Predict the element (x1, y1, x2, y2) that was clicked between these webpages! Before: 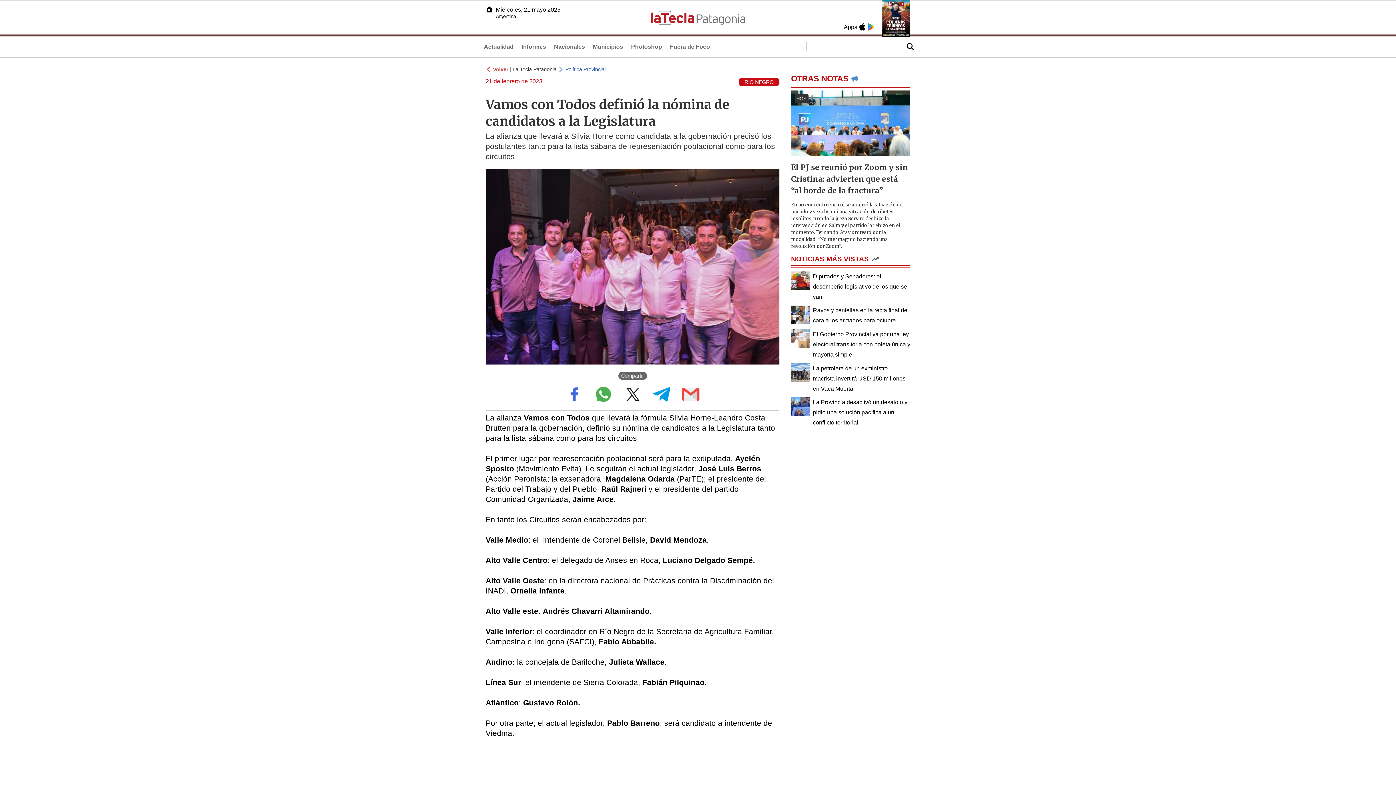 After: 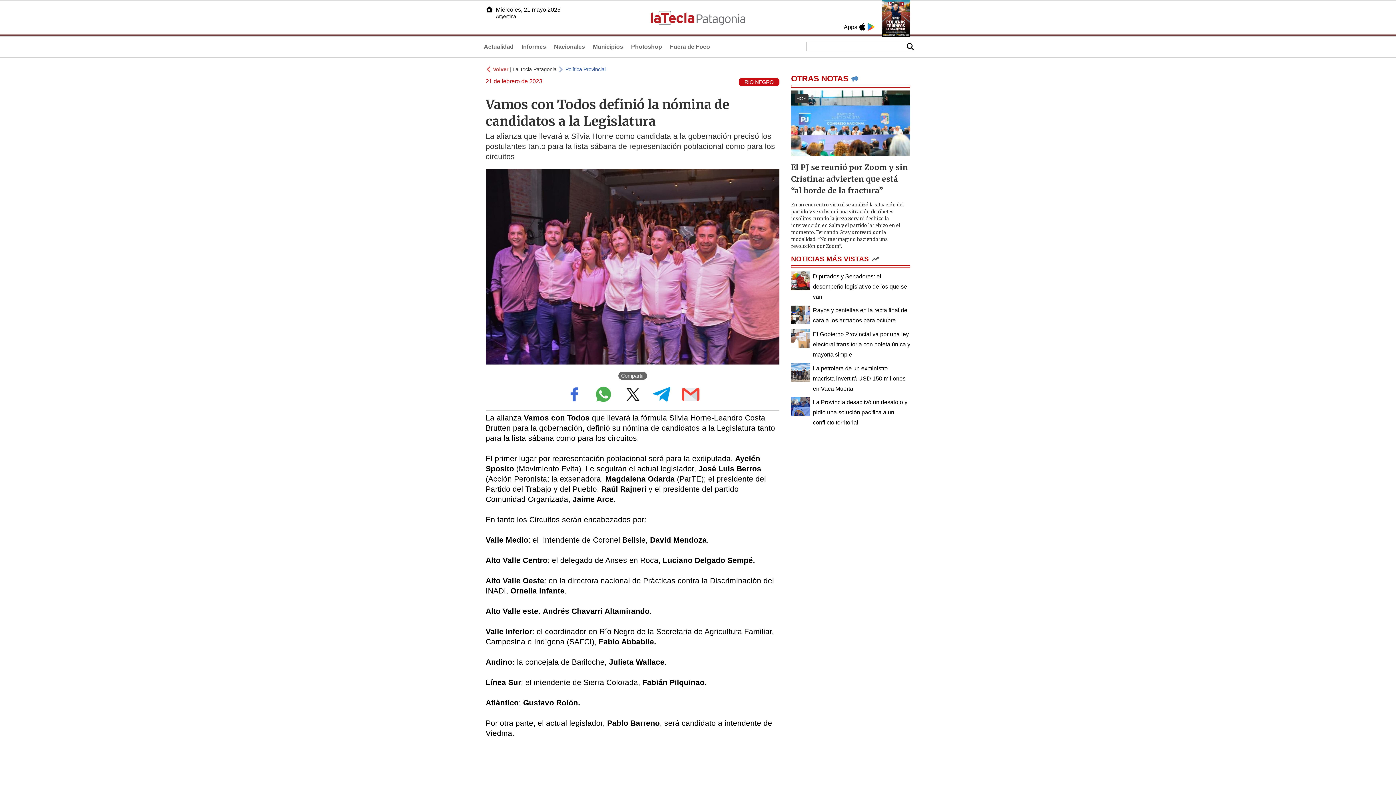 Action: bbox: (560, 403, 589, 410)